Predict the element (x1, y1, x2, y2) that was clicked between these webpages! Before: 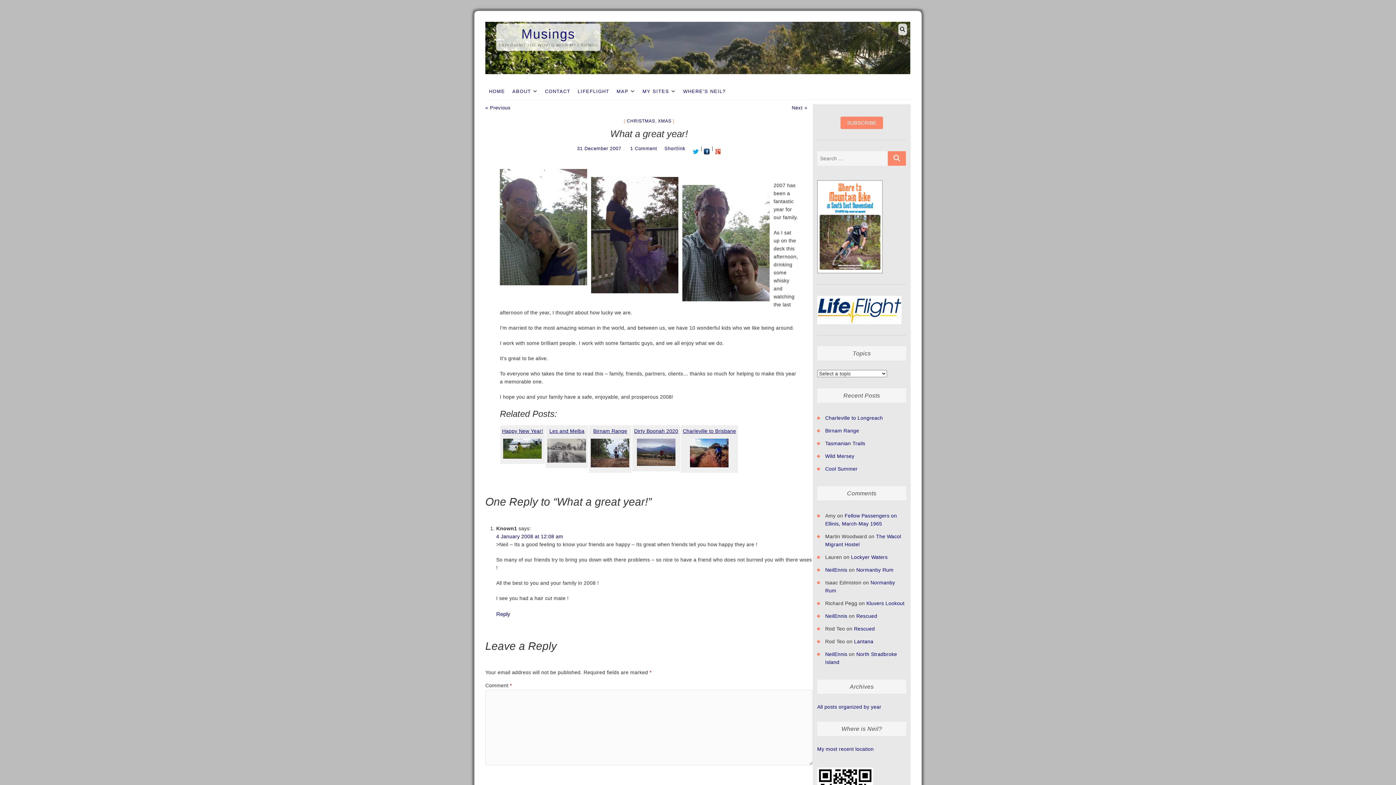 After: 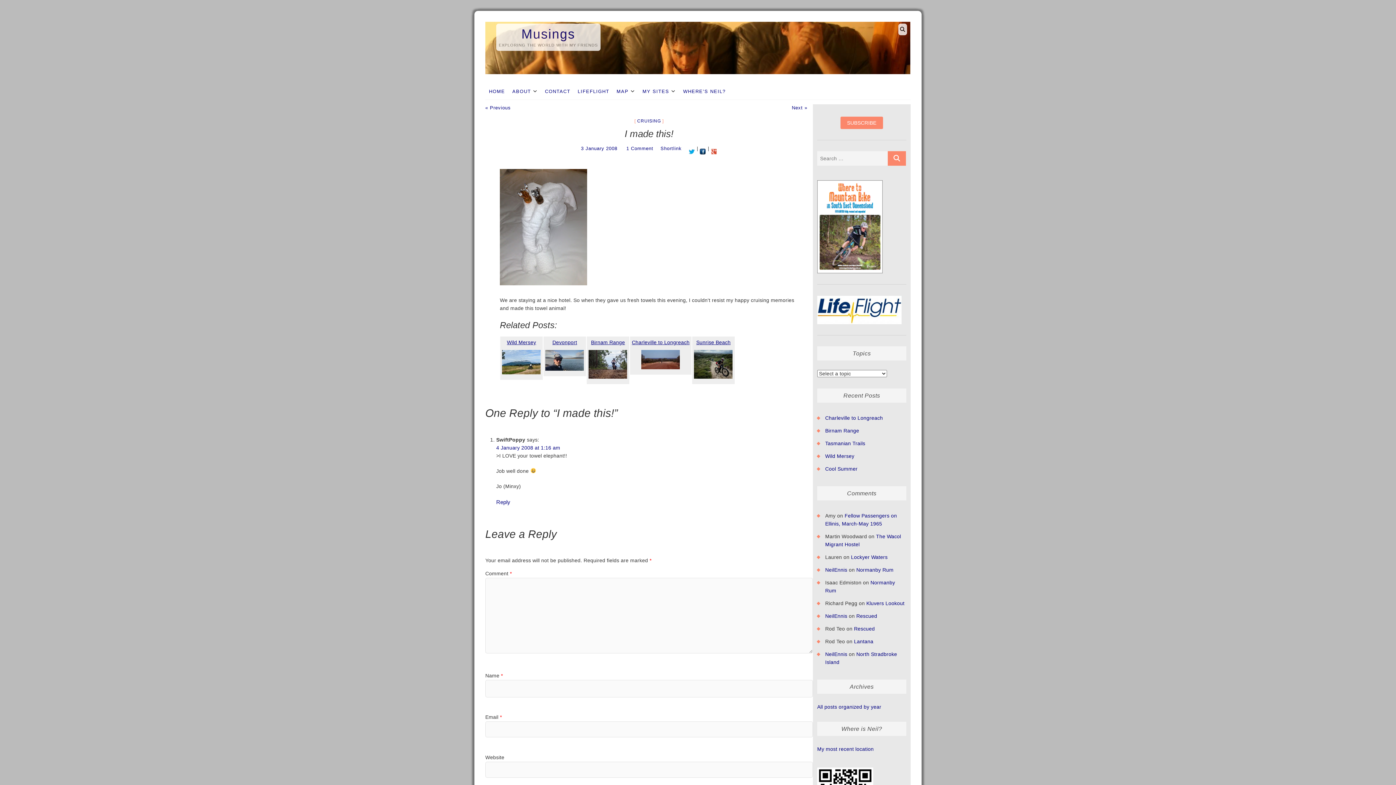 Action: label: Next »
Next post: bbox: (792, 105, 813, 110)